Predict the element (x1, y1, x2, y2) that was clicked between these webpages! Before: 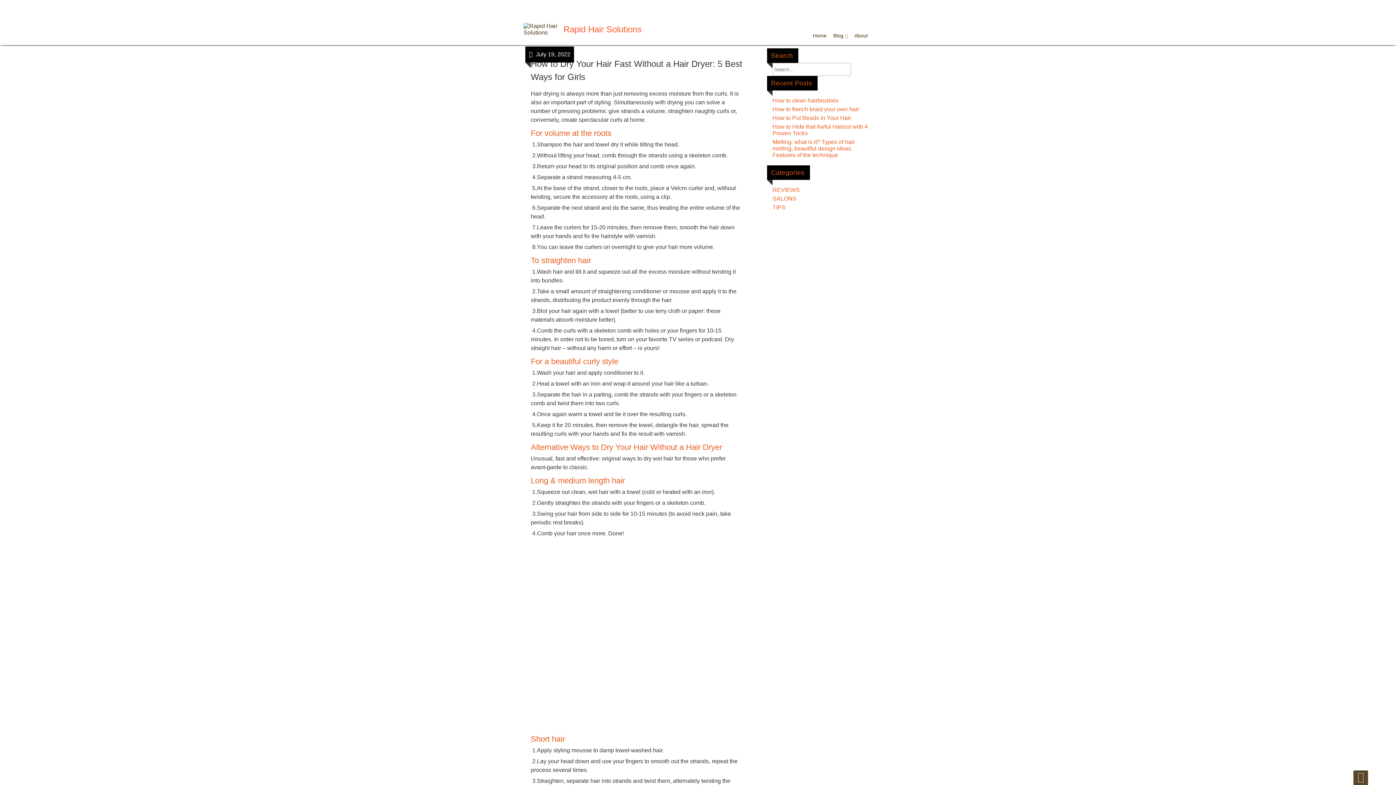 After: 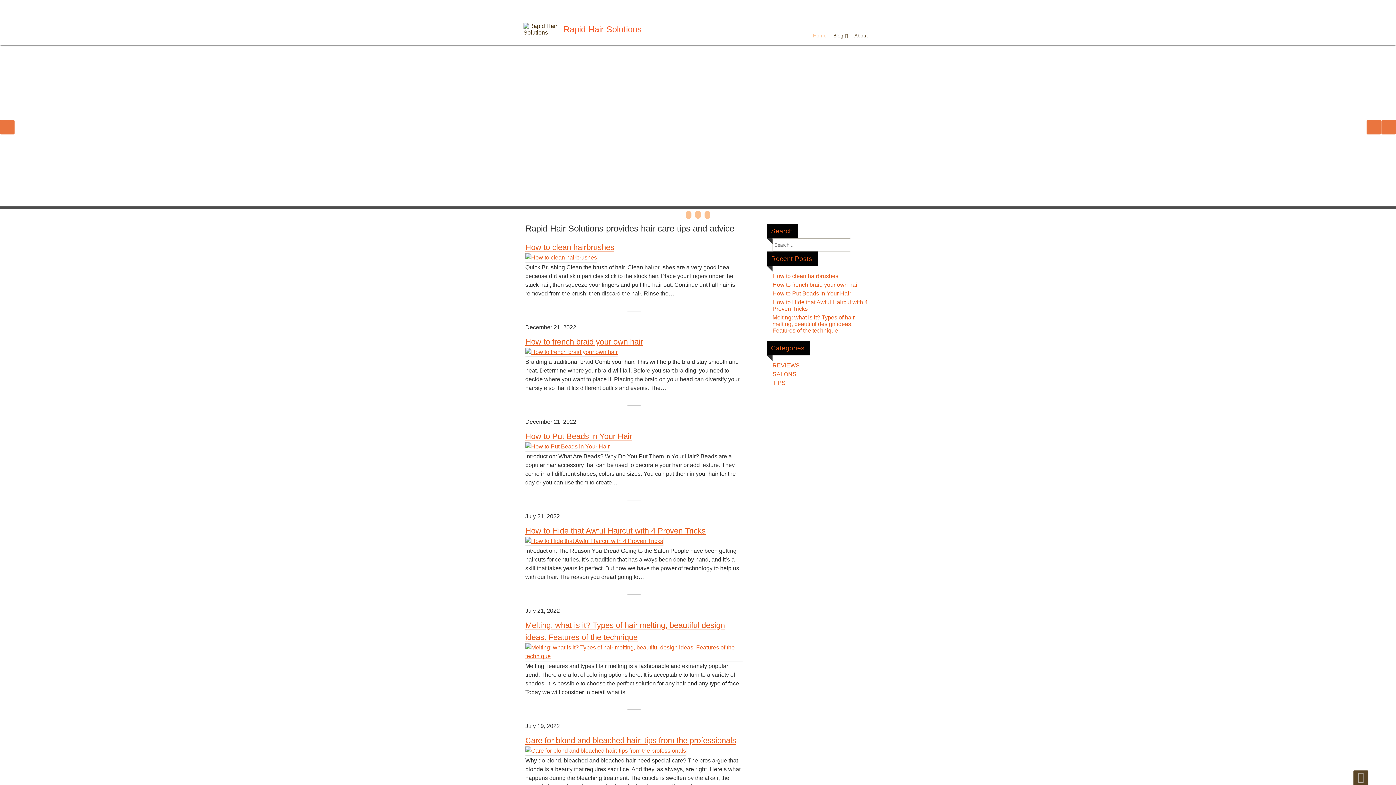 Action: bbox: (523, 22, 563, 36)